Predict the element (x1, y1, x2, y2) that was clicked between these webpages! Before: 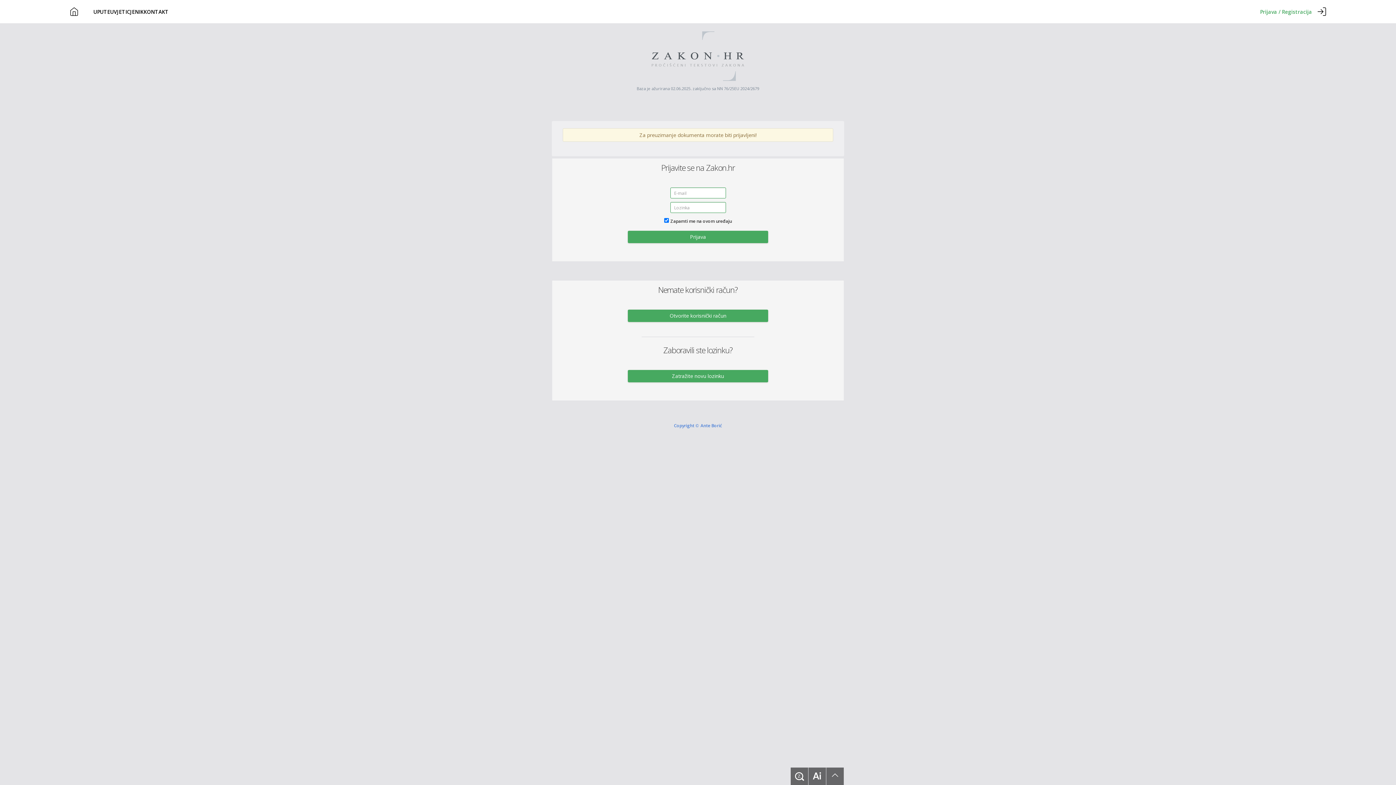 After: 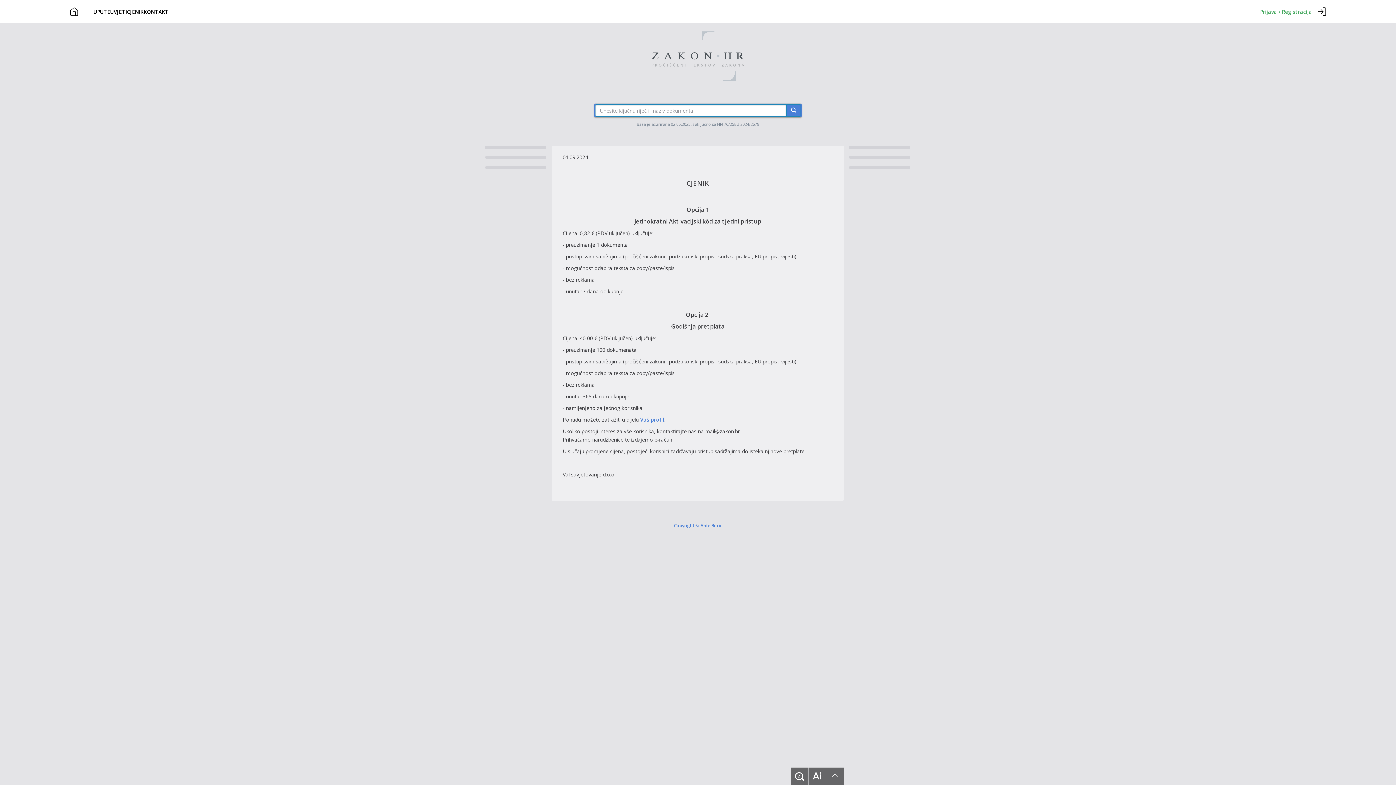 Action: label: CJENIK bbox: (126, 8, 143, 15)